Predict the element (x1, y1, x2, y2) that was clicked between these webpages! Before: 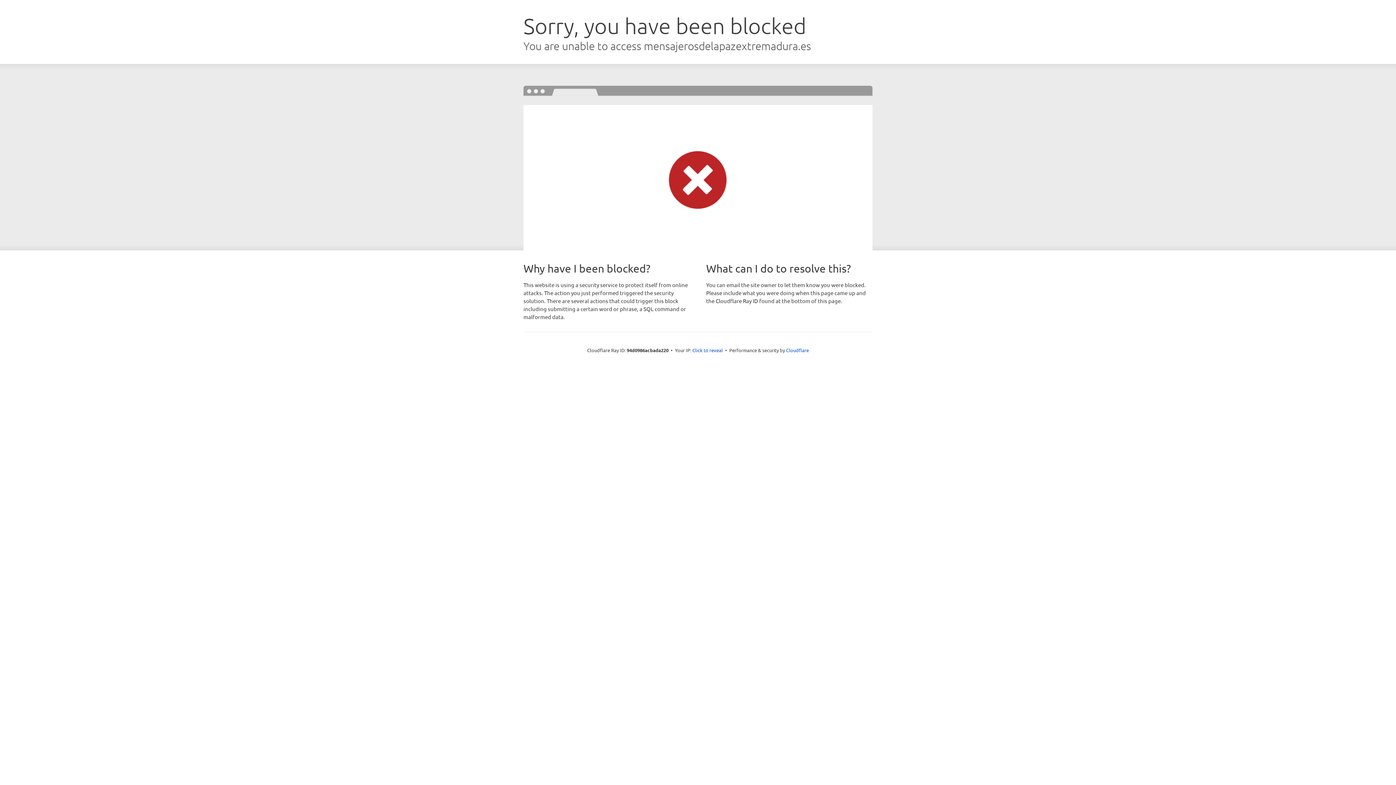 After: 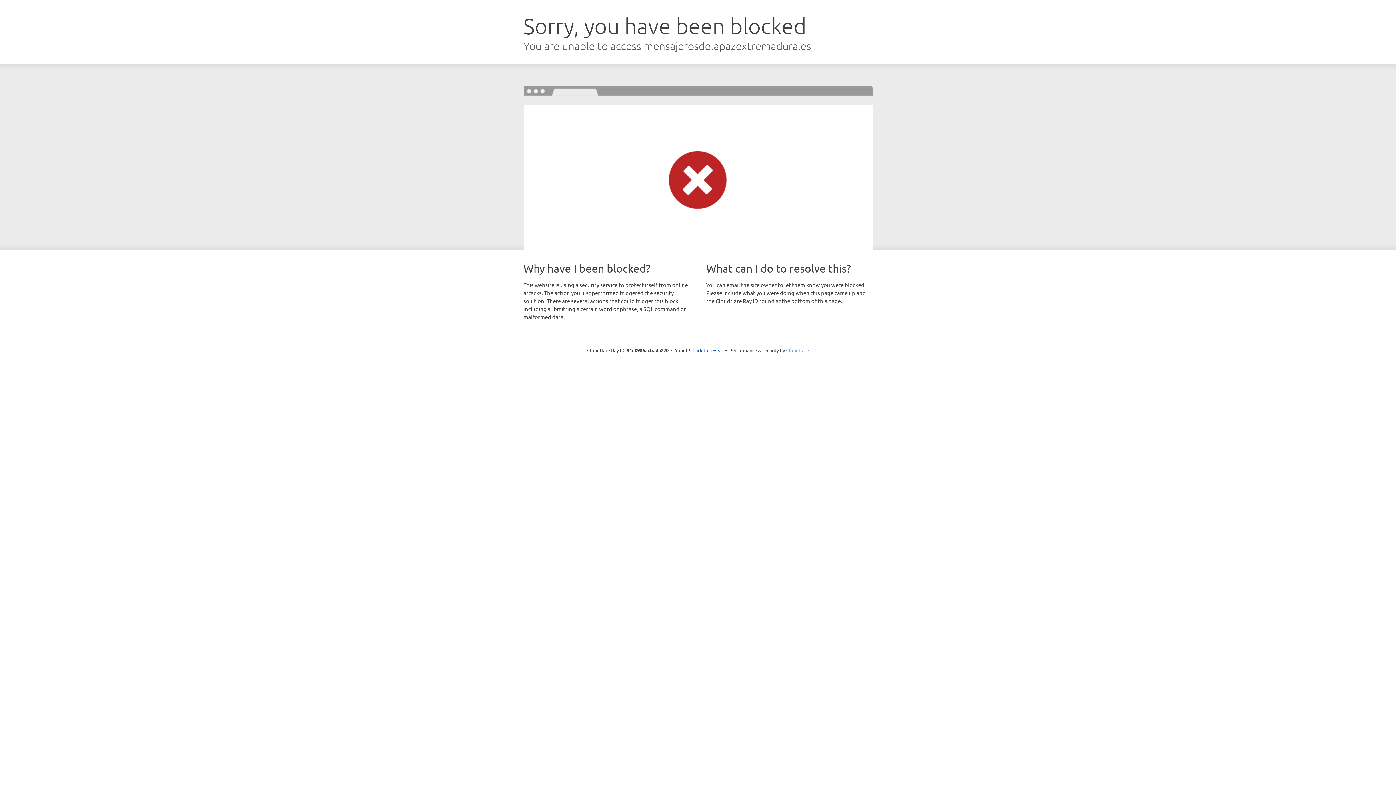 Action: bbox: (786, 347, 809, 353) label: Cloudflare